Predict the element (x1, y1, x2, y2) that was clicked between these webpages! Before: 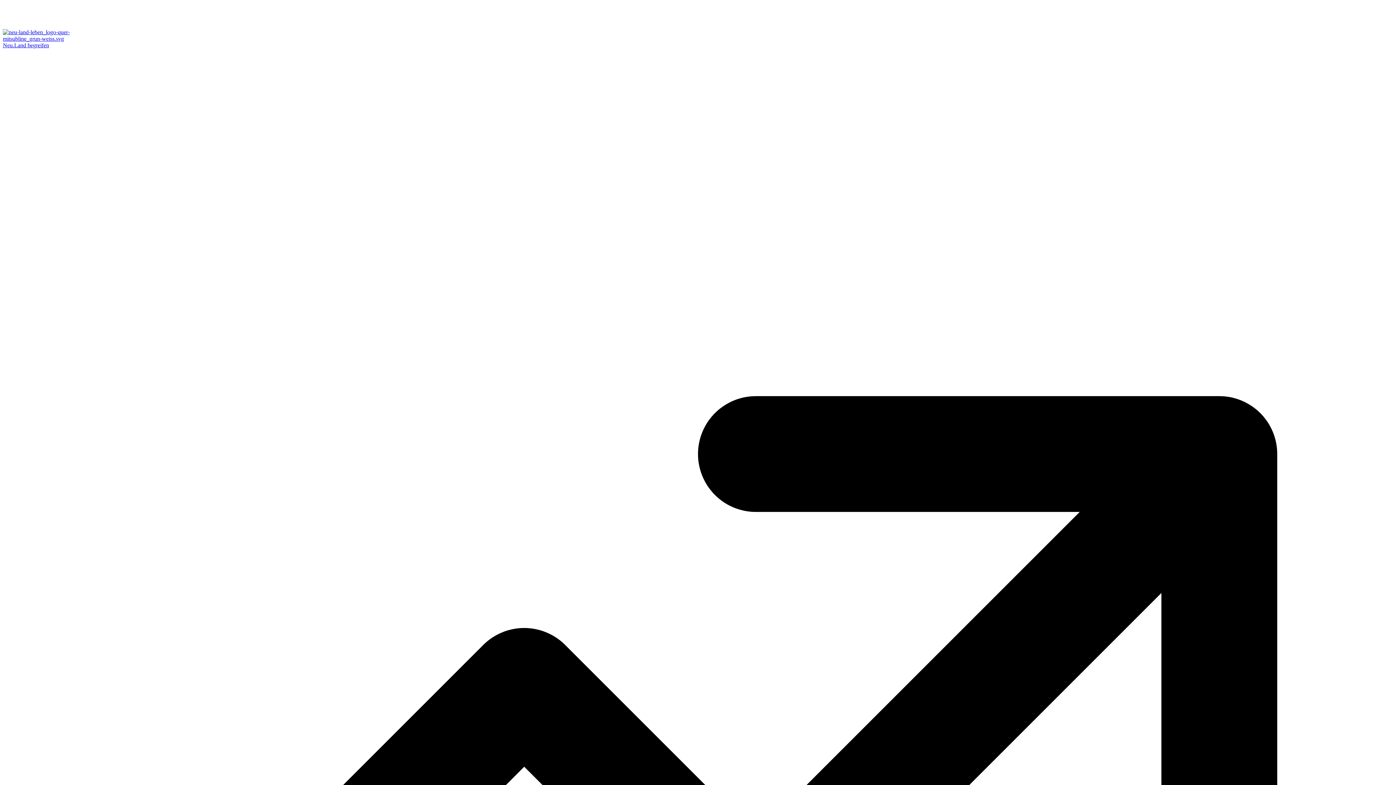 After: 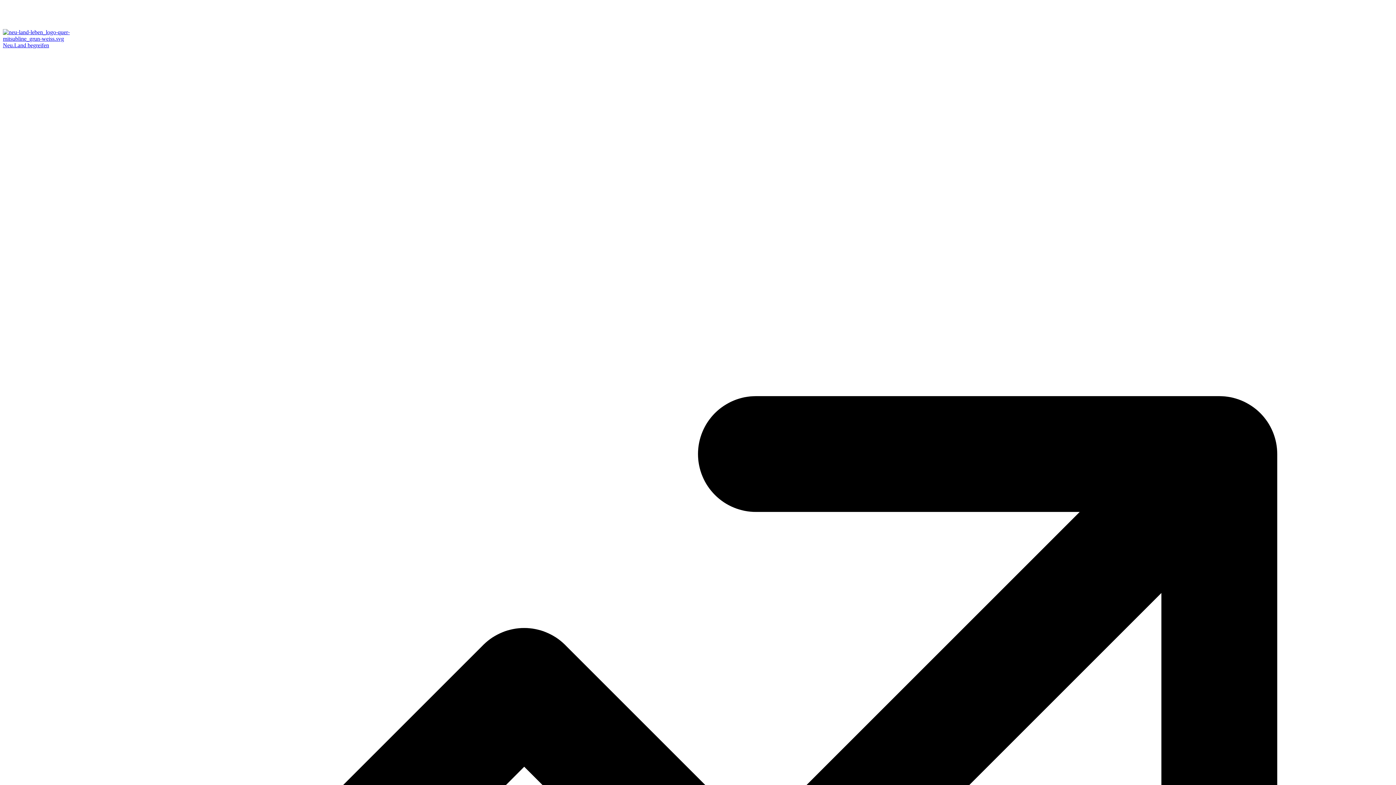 Action: bbox: (2, 2, 90, 42)